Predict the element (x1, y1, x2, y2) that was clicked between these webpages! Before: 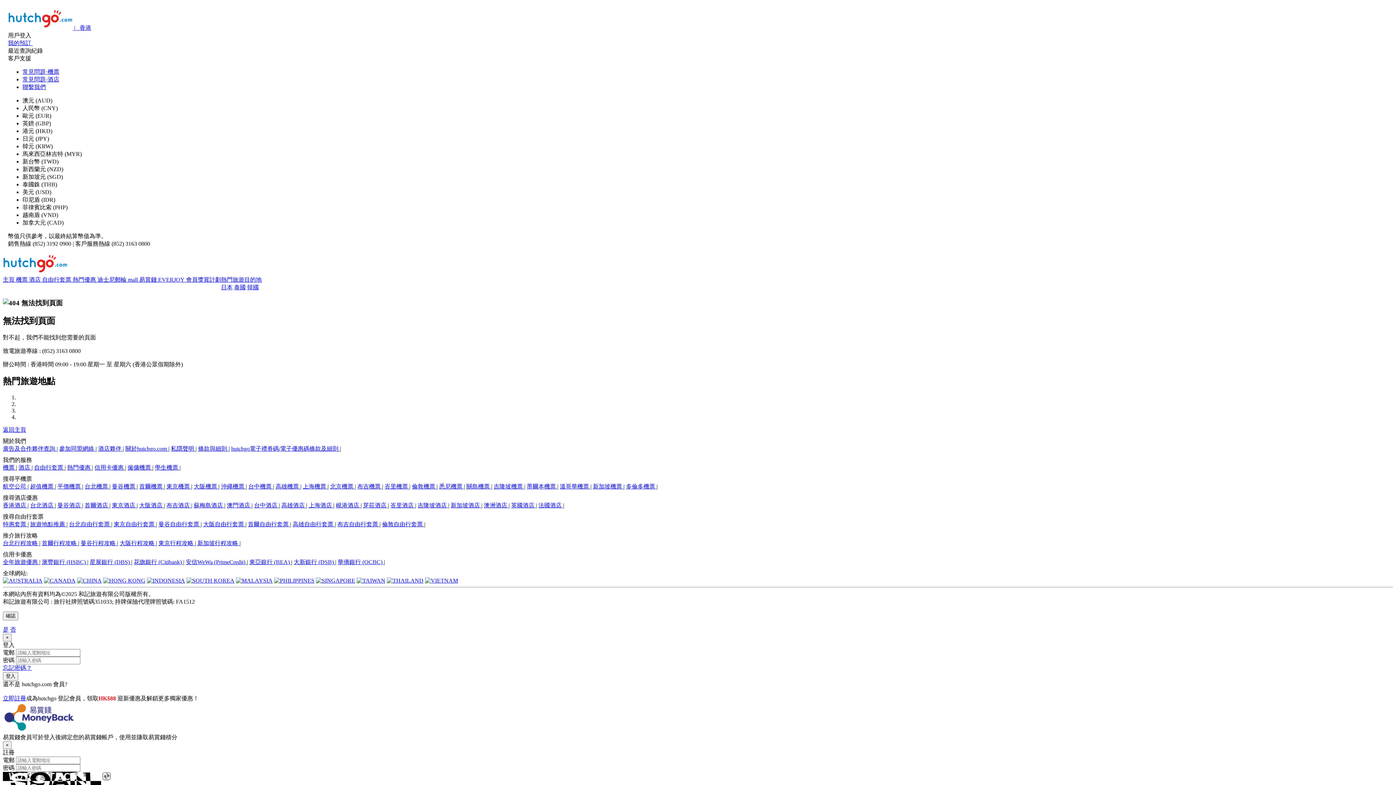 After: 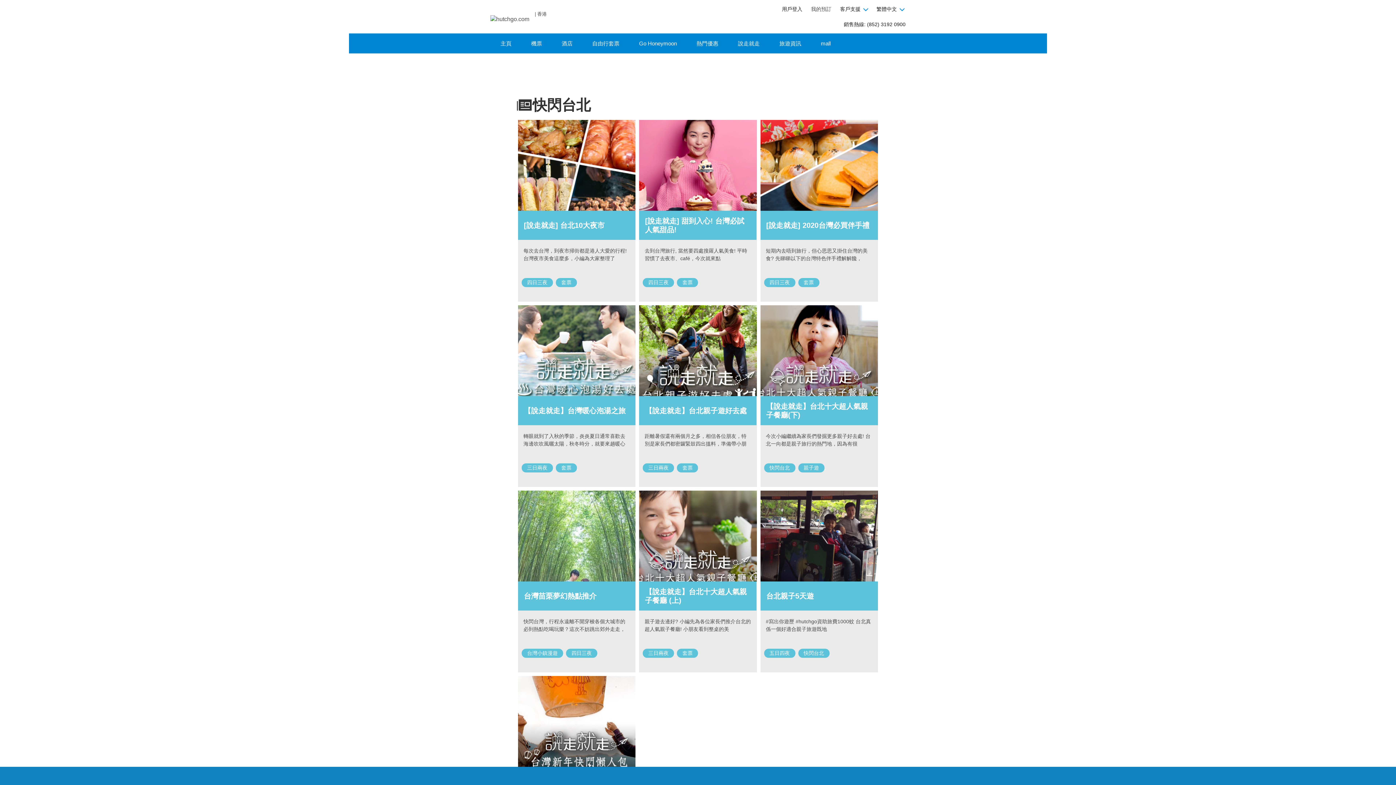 Action: label: 台北行程攻略  bbox: (2, 540, 39, 546)